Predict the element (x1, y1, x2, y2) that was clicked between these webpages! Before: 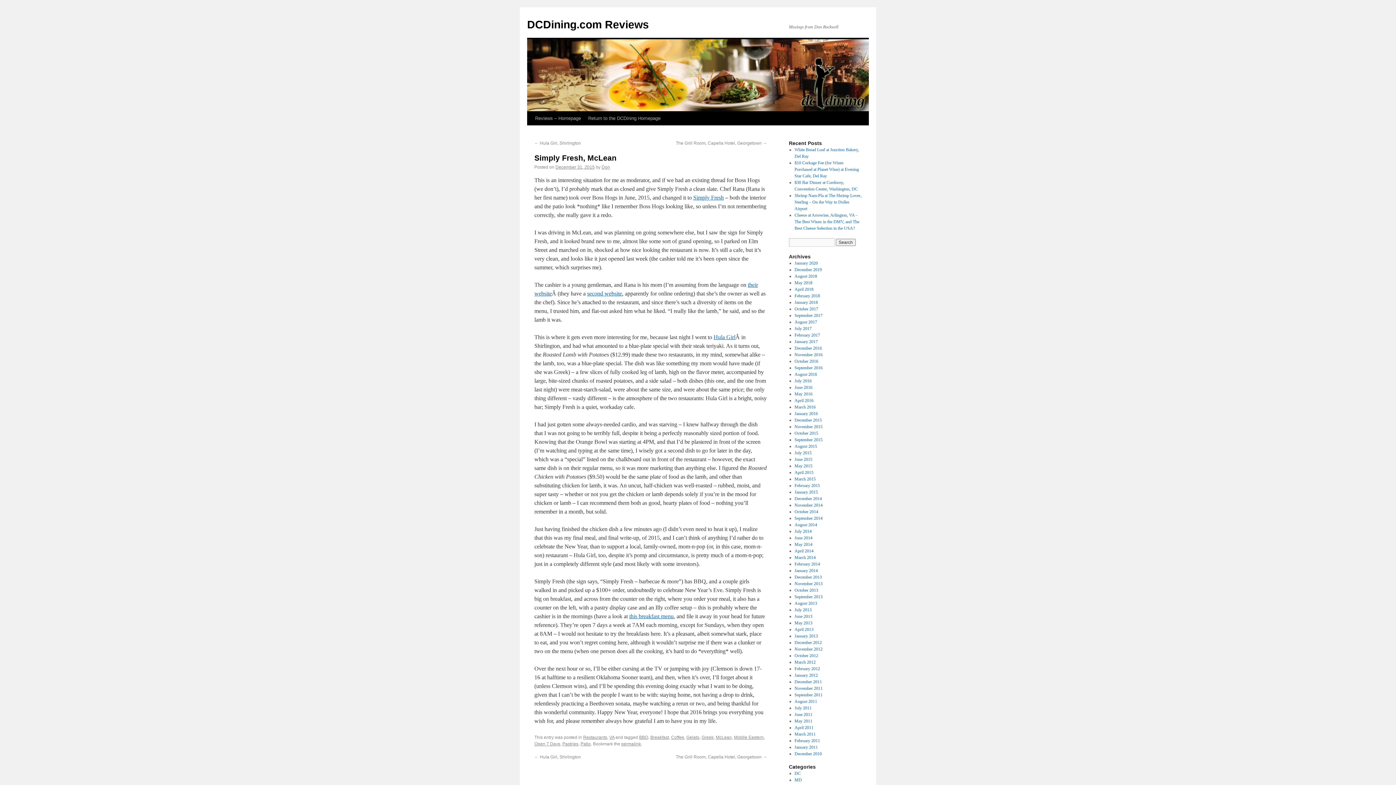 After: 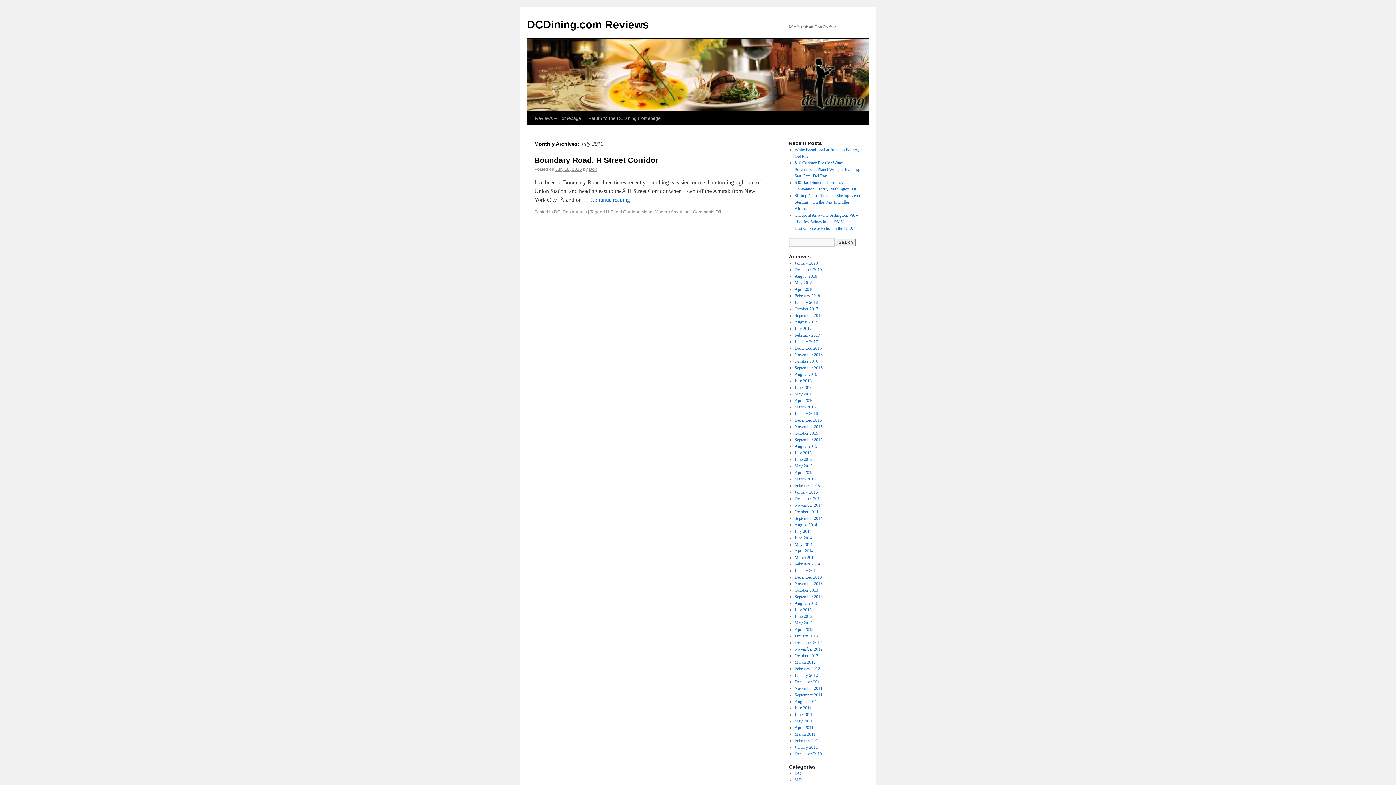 Action: label: July 2016 bbox: (794, 378, 811, 383)